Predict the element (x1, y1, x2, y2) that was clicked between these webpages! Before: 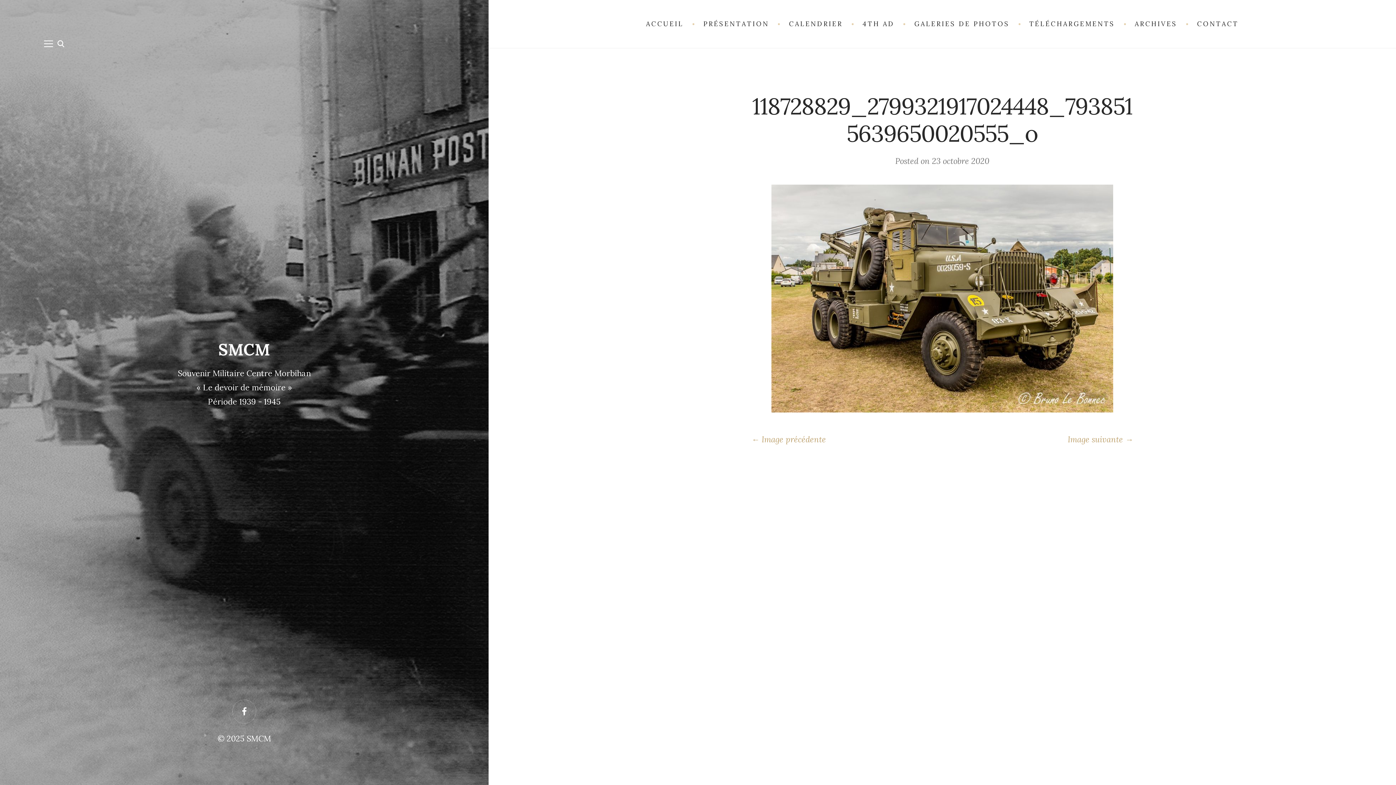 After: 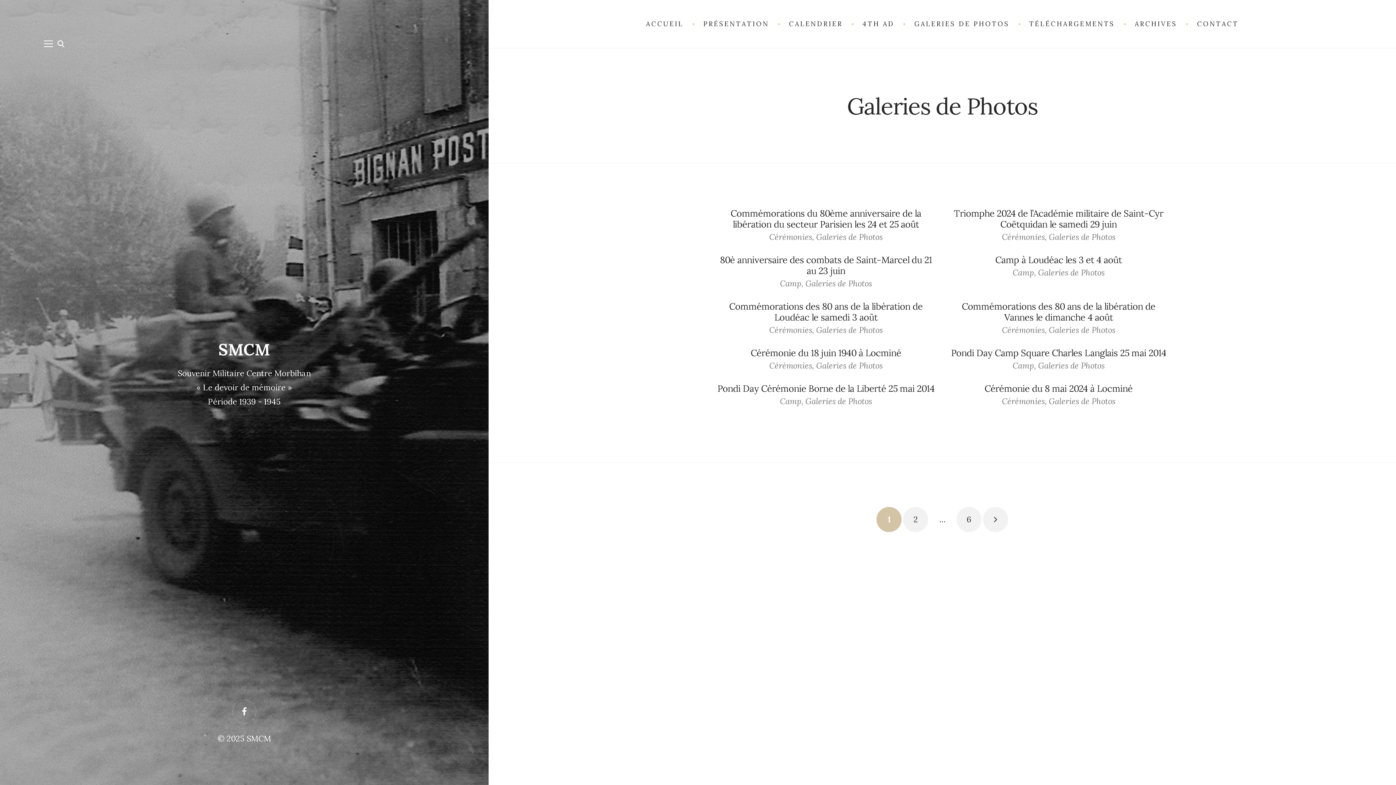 Action: label: GALERIES DE PHOTOS bbox: (905, 14, 1018, 34)